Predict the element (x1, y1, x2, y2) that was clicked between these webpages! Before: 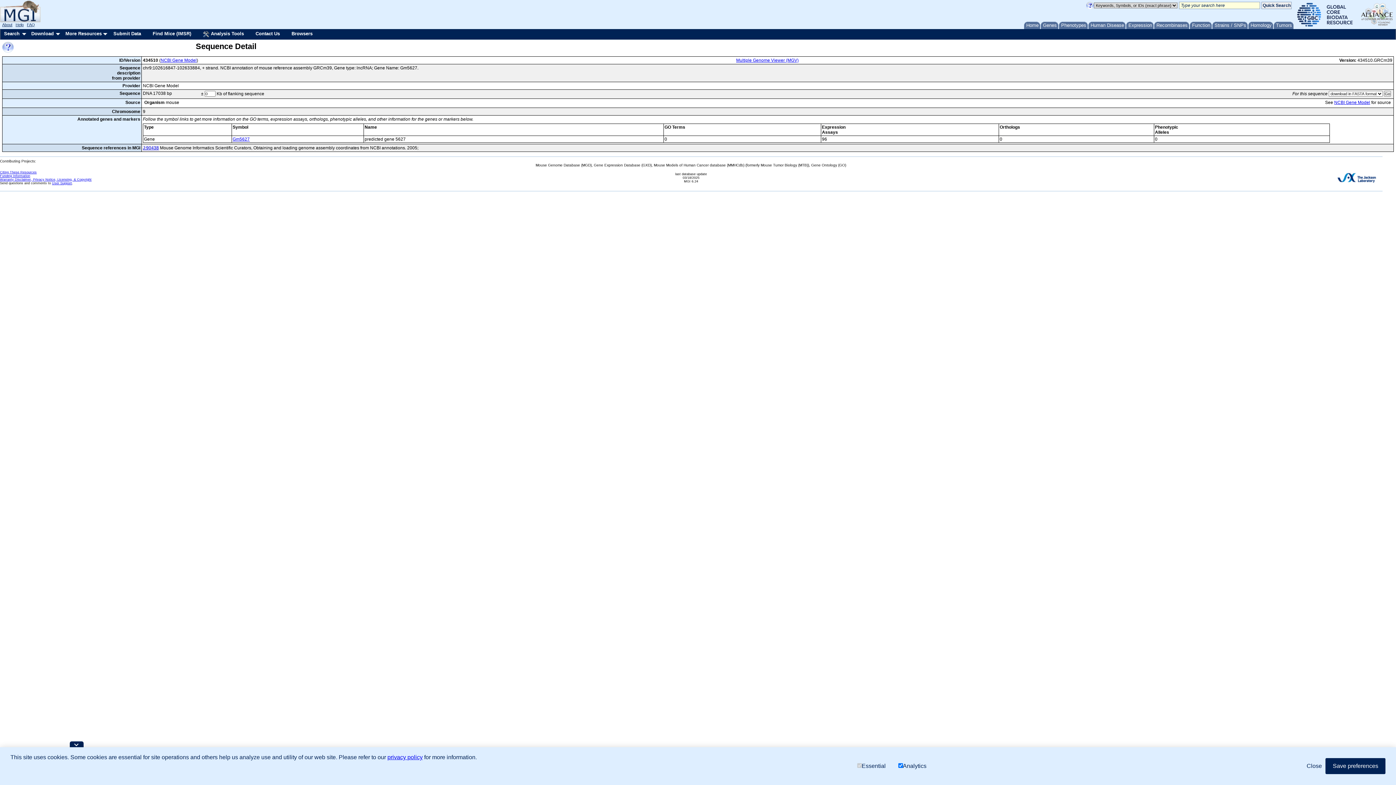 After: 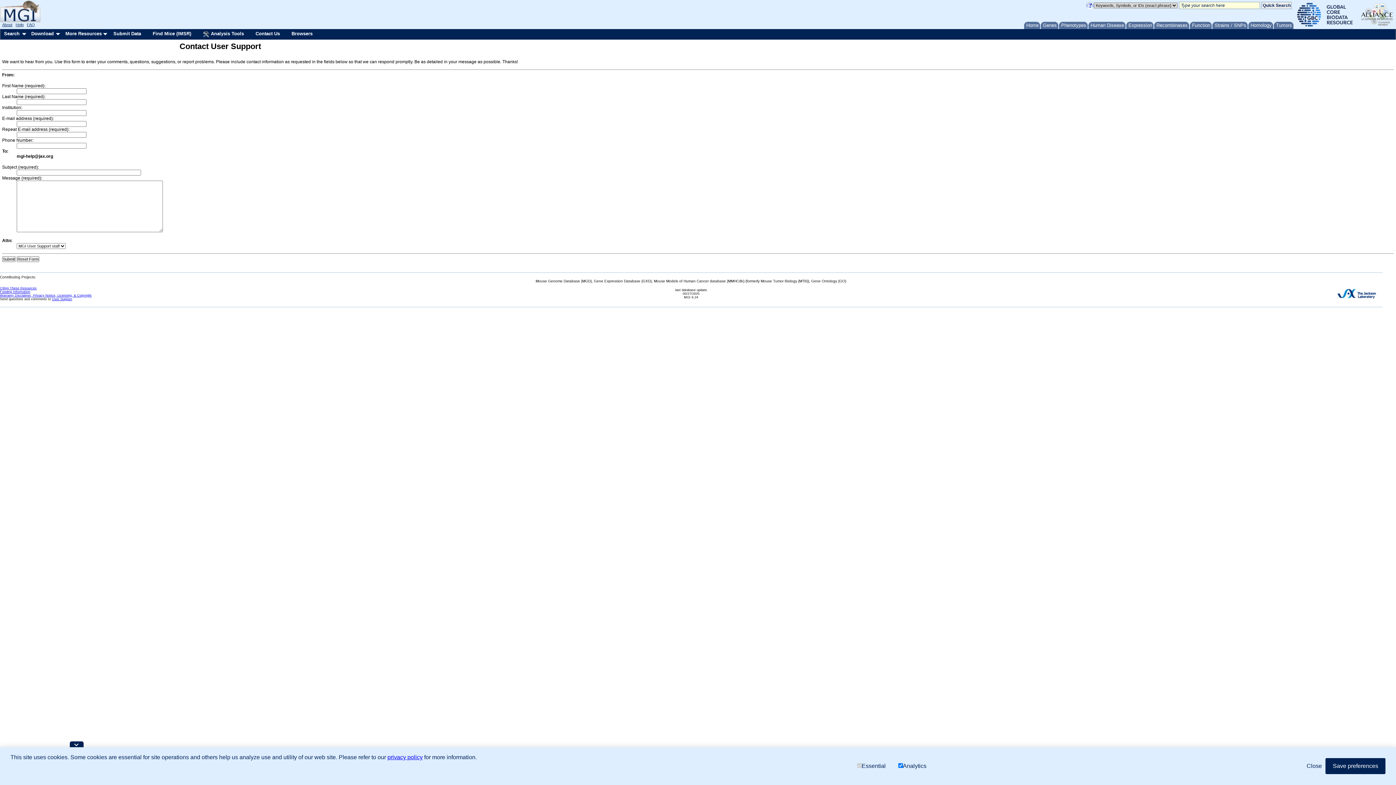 Action: label: User Support bbox: (52, 181, 72, 185)